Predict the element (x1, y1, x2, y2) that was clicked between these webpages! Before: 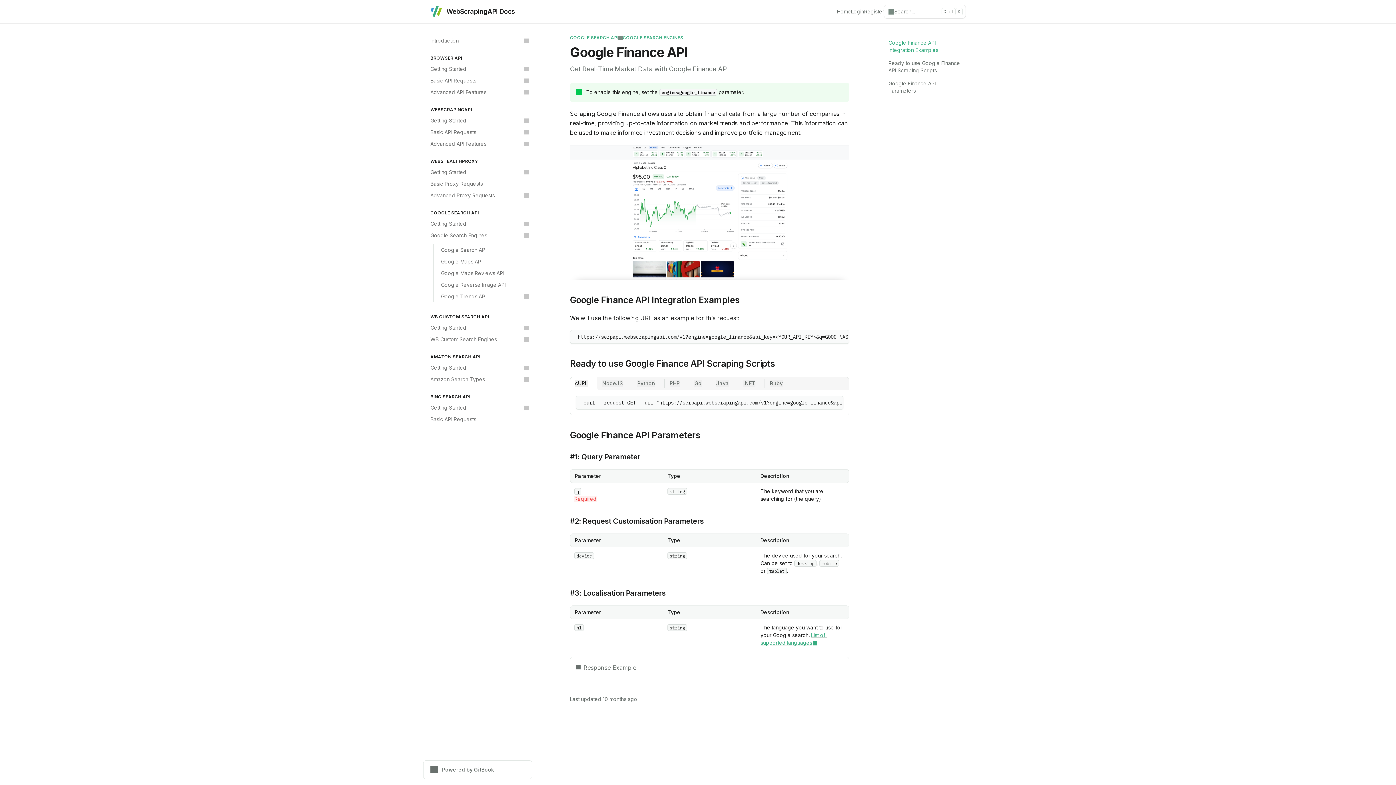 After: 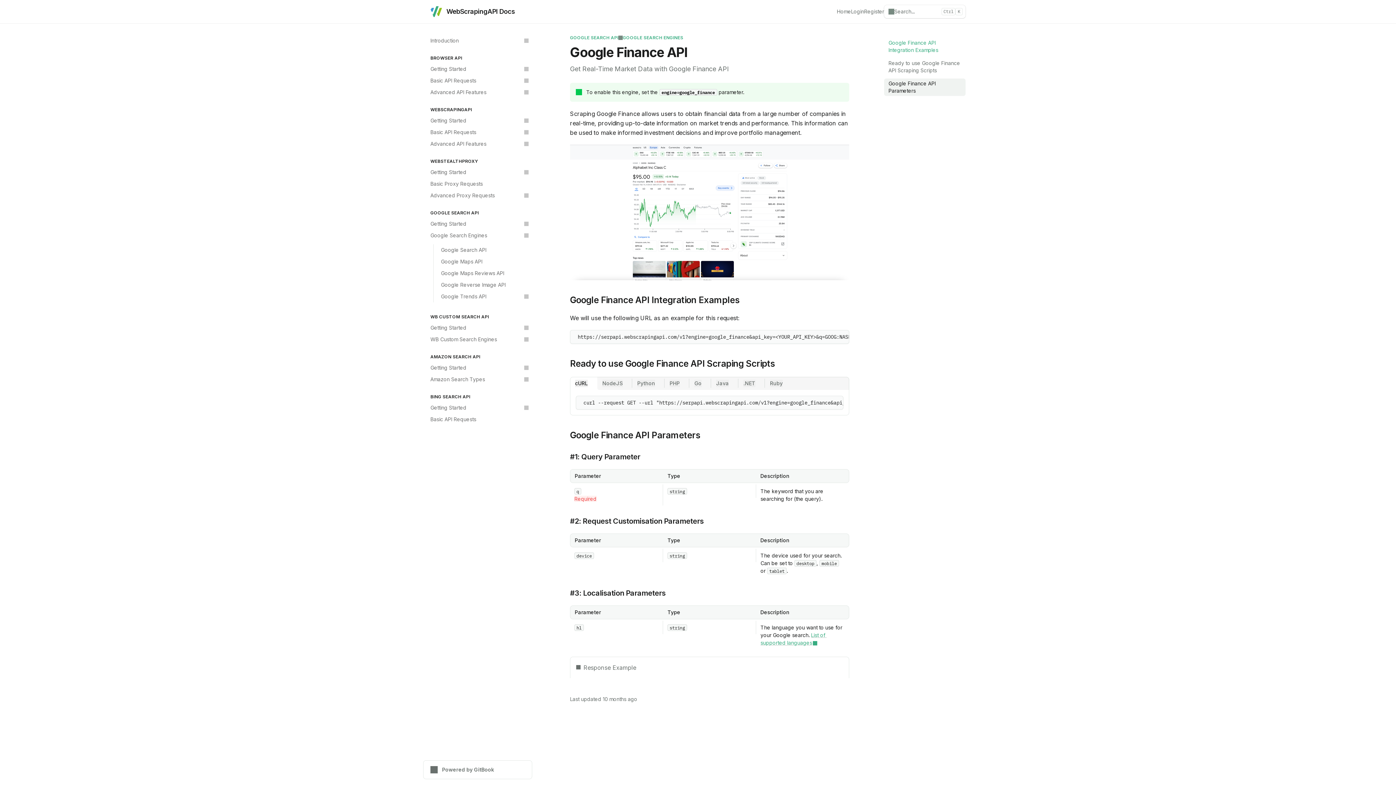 Action: bbox: (884, 78, 965, 96) label: Google Finance API Parameters